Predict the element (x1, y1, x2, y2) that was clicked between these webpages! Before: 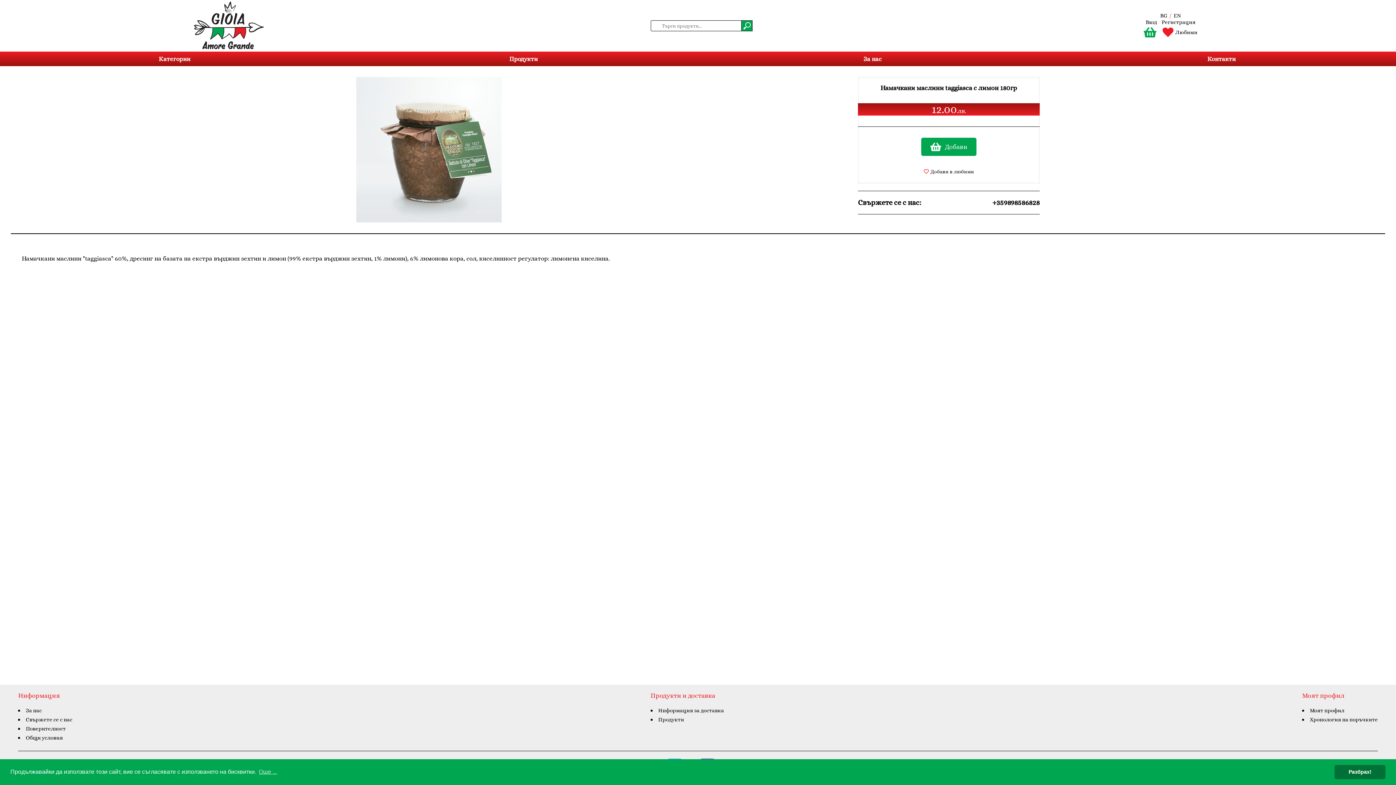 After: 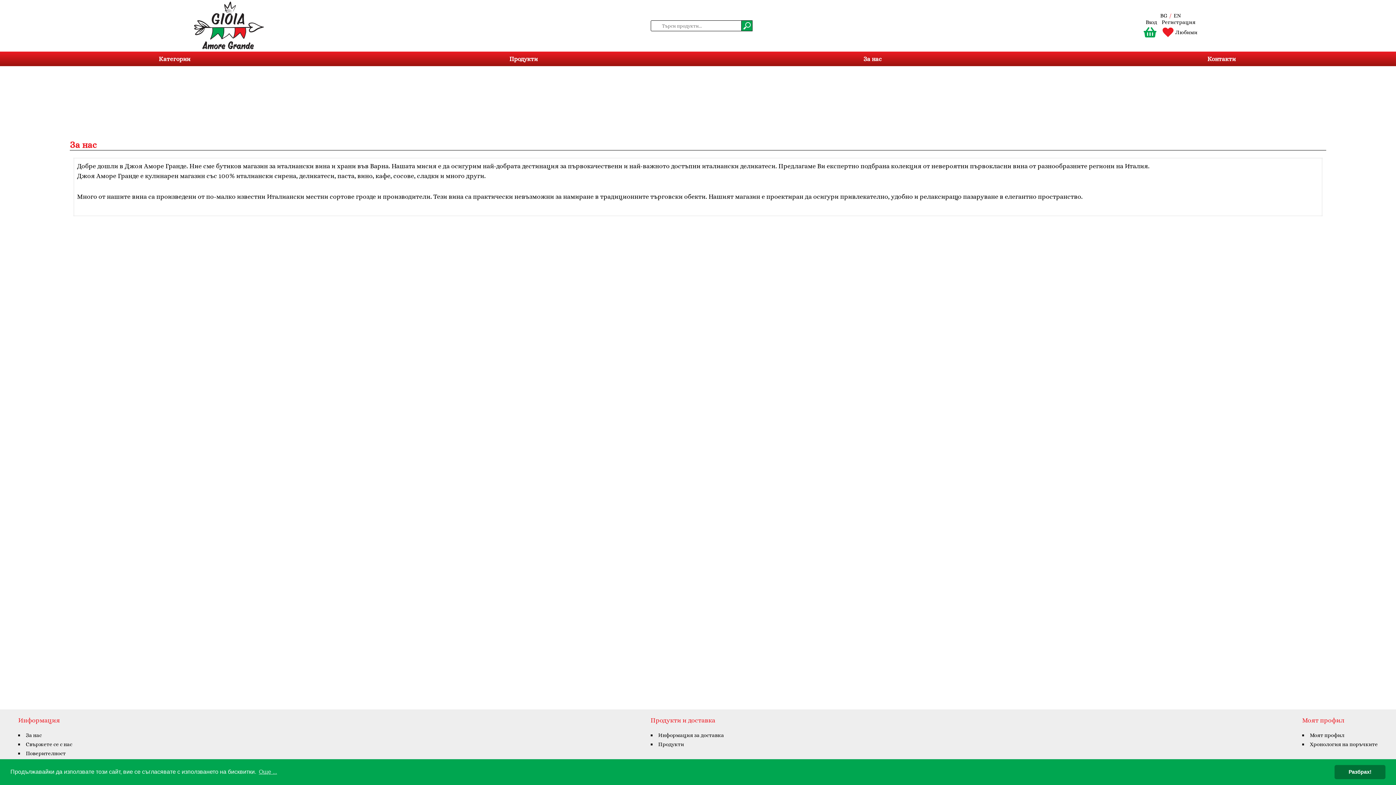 Action: bbox: (25, 707, 41, 714) label: За нас